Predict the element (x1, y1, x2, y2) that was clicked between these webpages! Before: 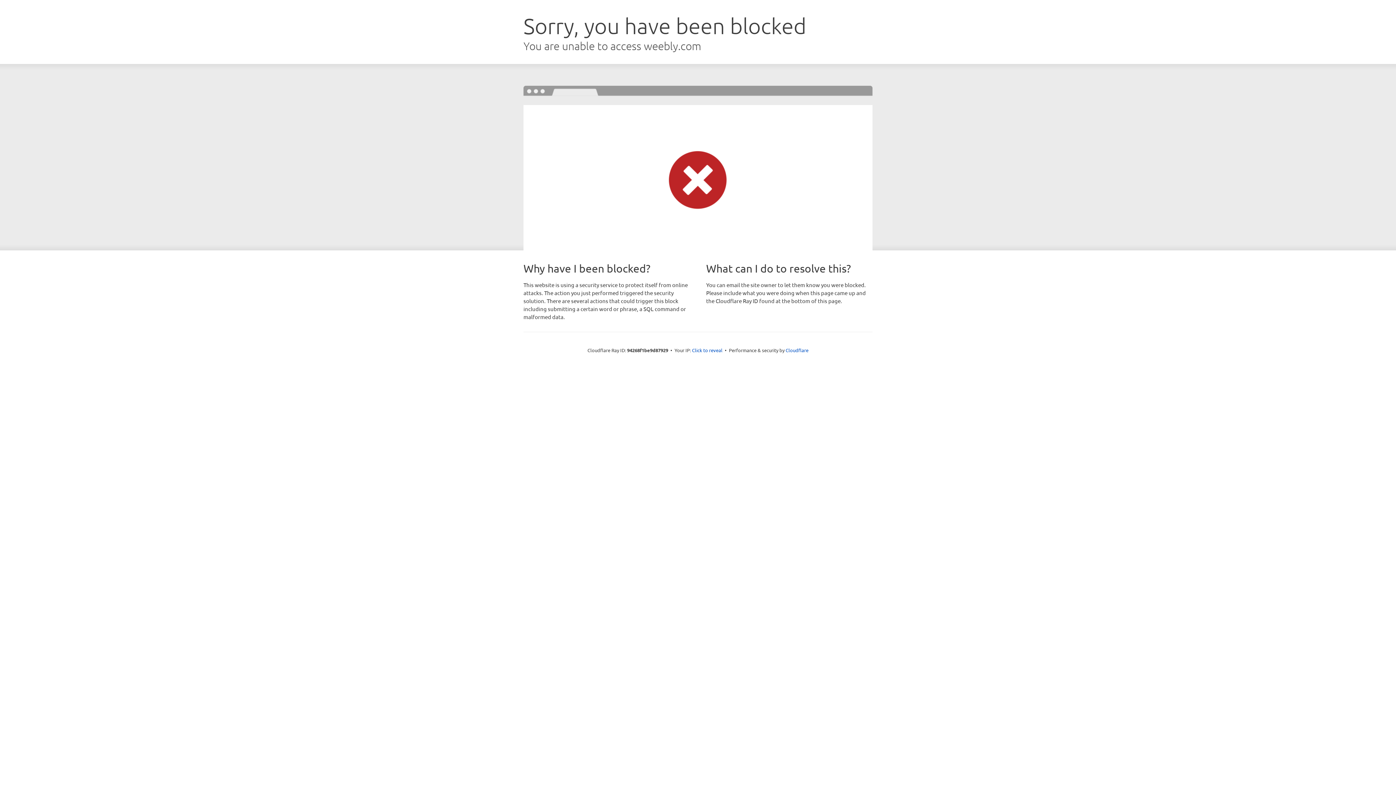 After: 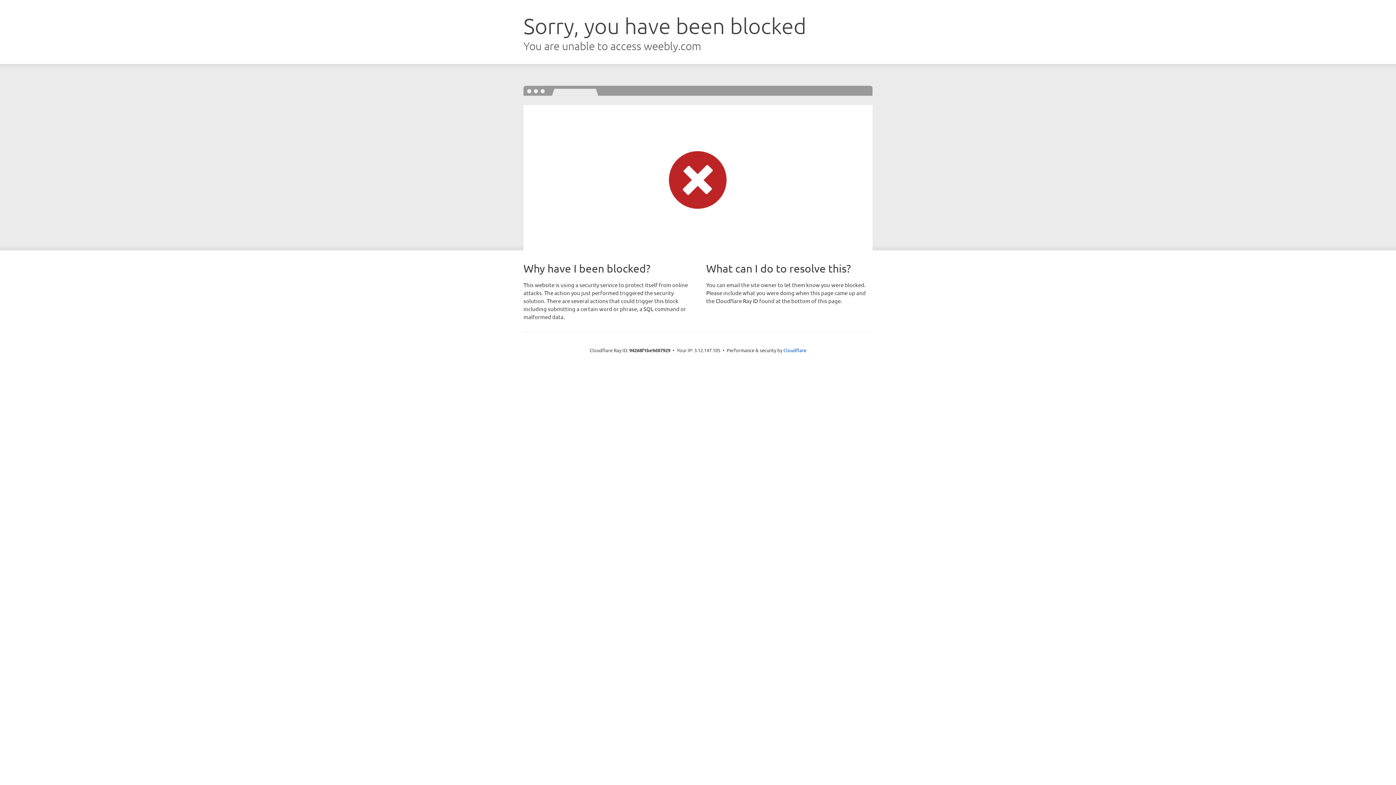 Action: bbox: (692, 346, 722, 353) label: Click to reveal